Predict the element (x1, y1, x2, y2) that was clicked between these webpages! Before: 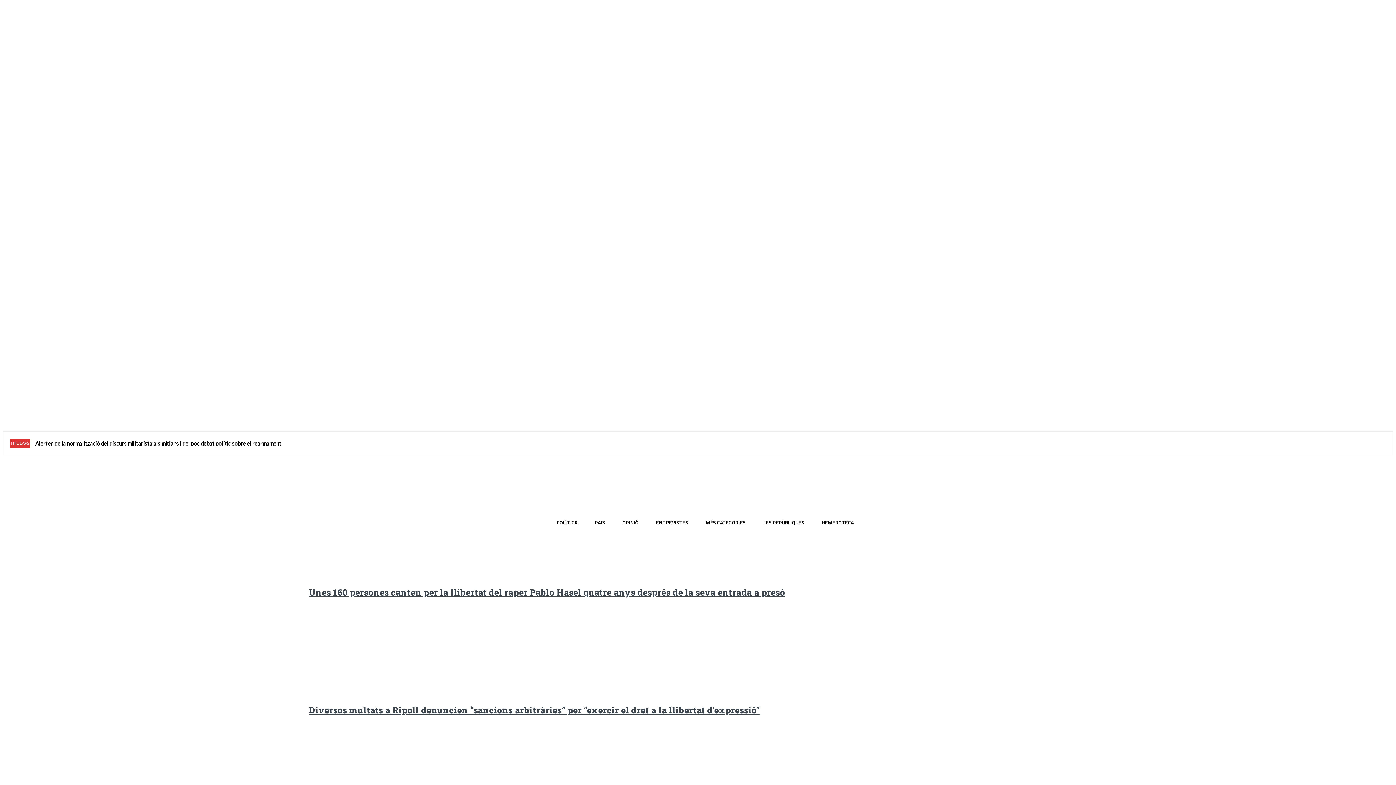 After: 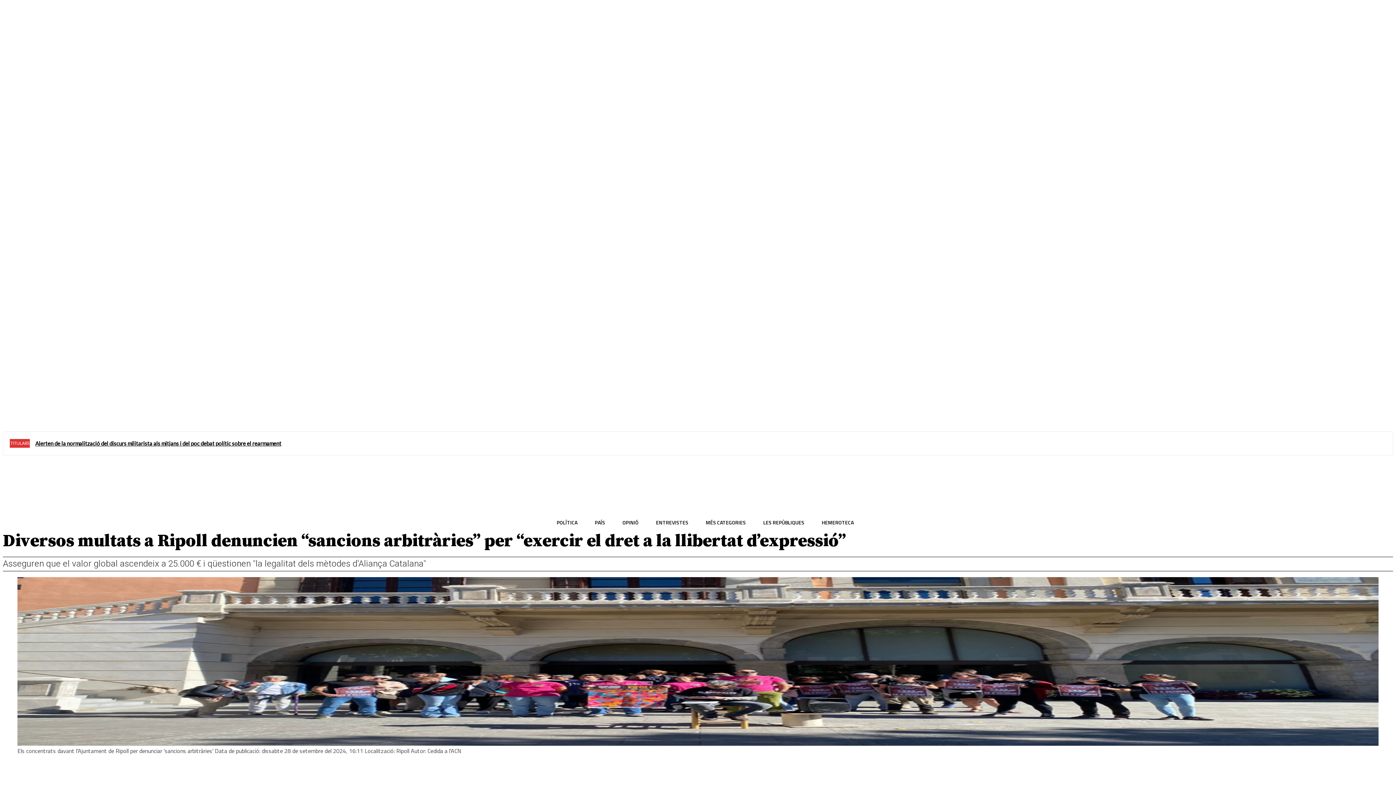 Action: bbox: (2, 654, 297, 772)